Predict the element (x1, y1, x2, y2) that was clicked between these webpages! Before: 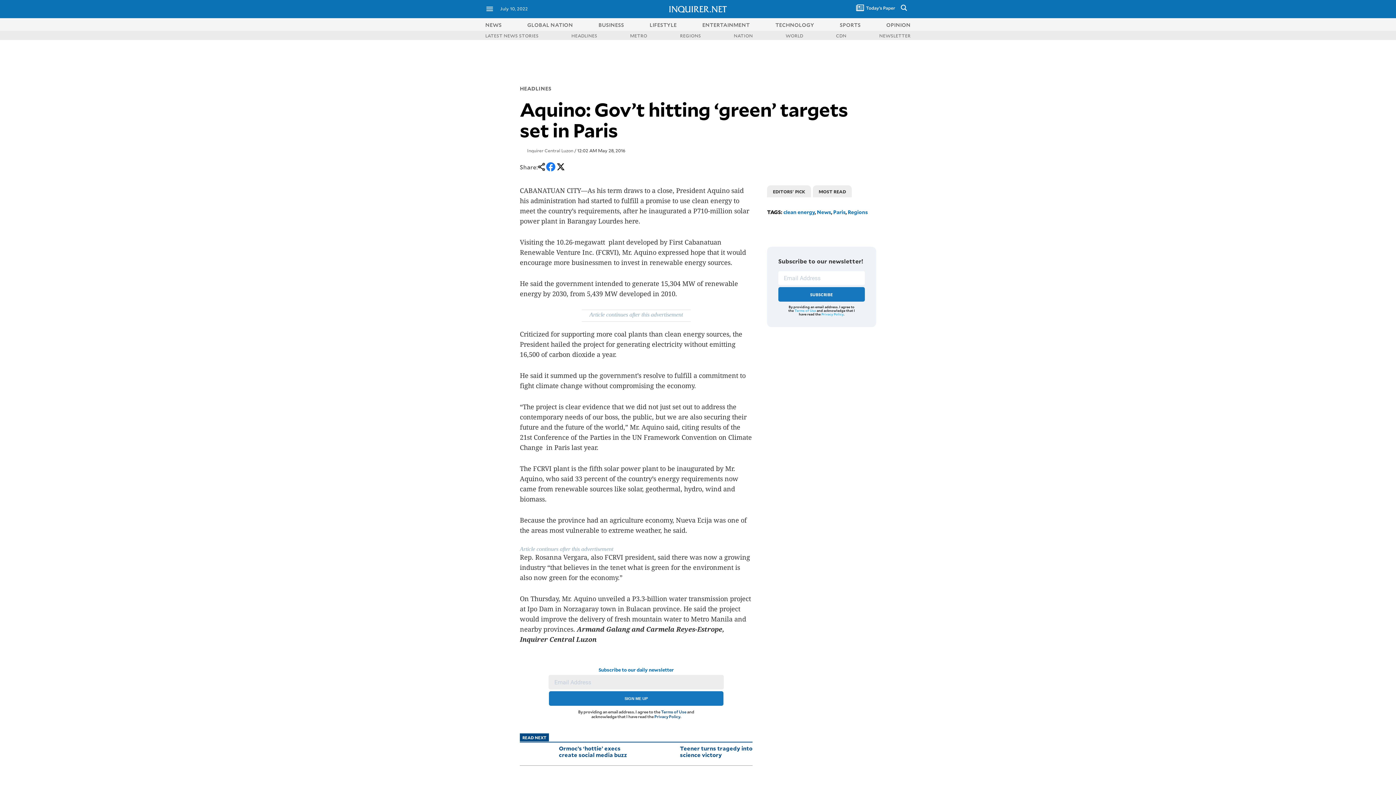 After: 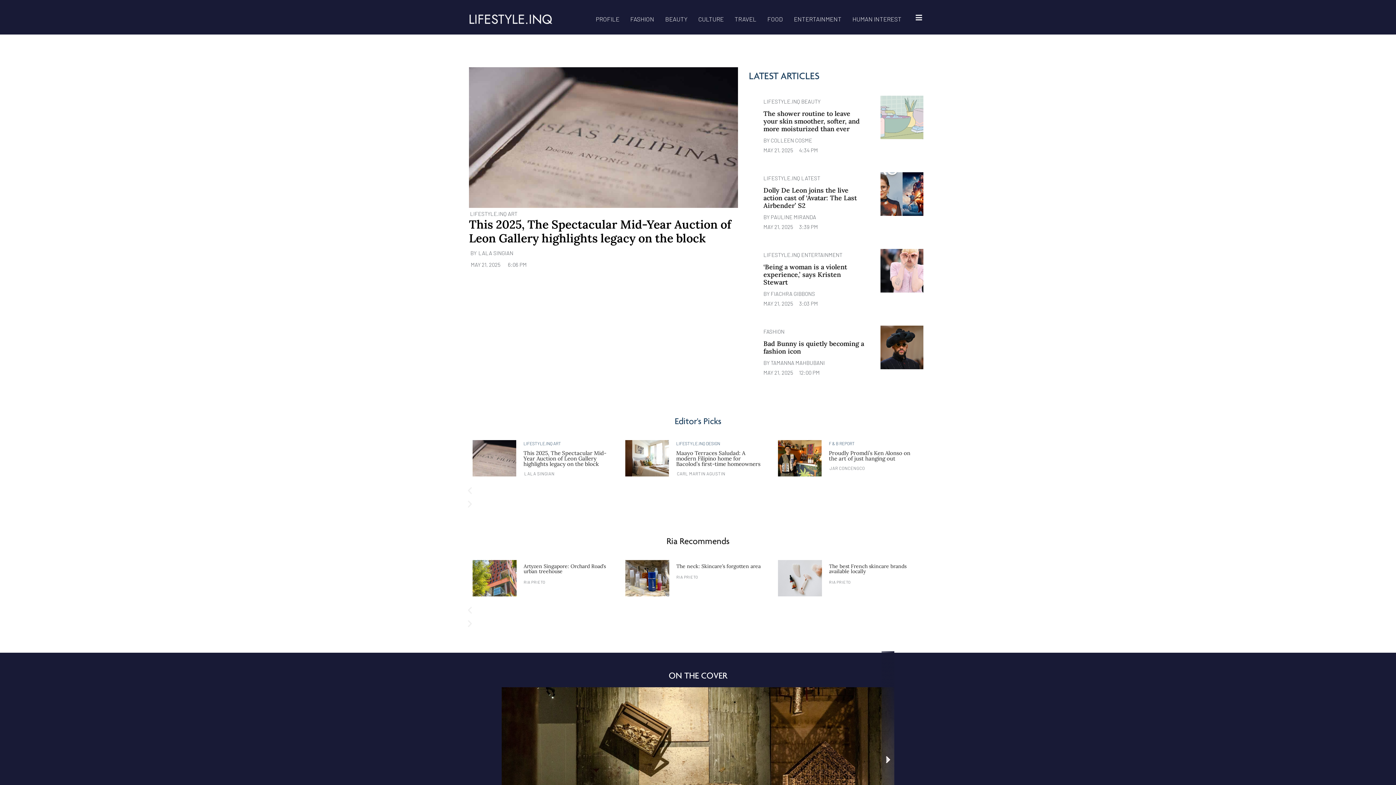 Action: label: LIFESTYLE bbox: (649, 20, 676, 28)